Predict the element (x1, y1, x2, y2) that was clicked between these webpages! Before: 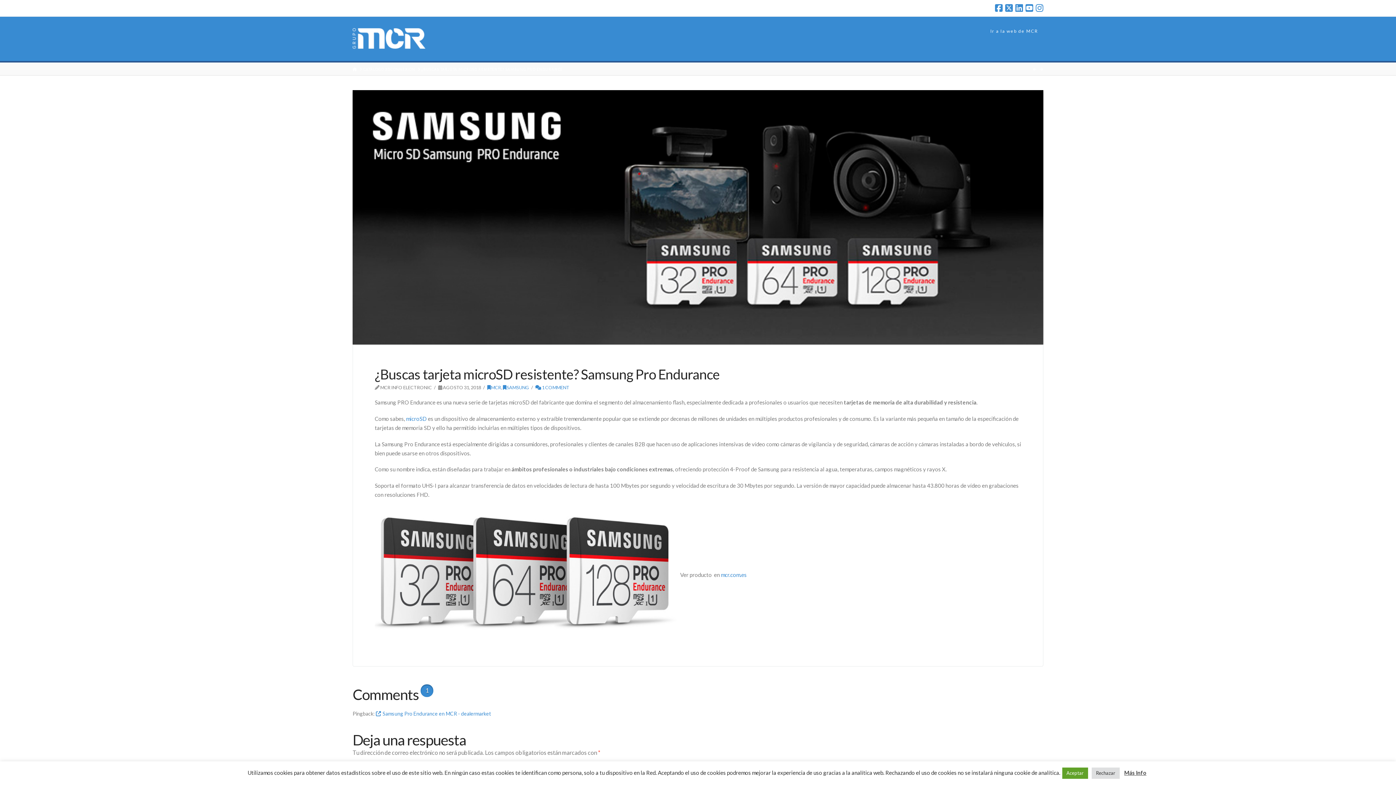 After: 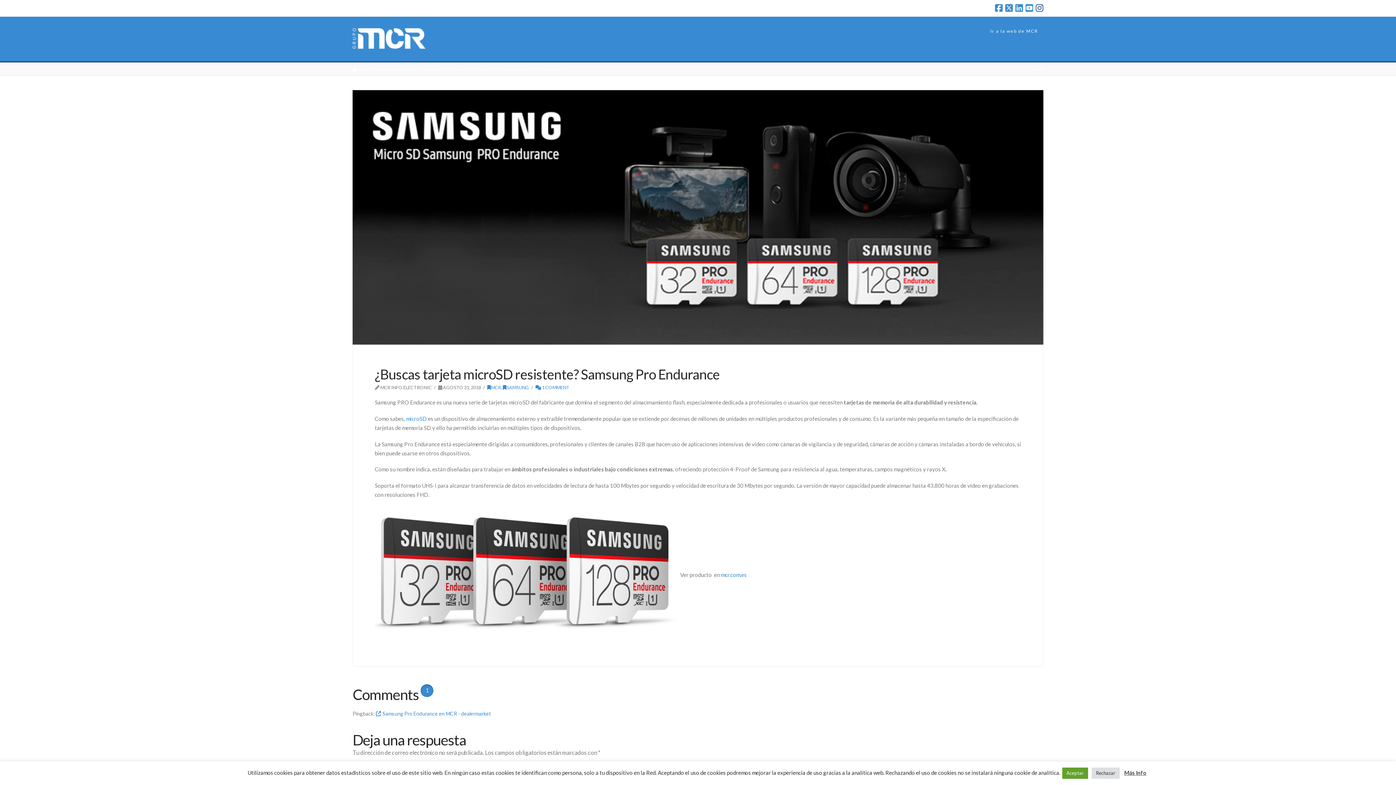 Action: bbox: (1036, 3, 1043, 12)